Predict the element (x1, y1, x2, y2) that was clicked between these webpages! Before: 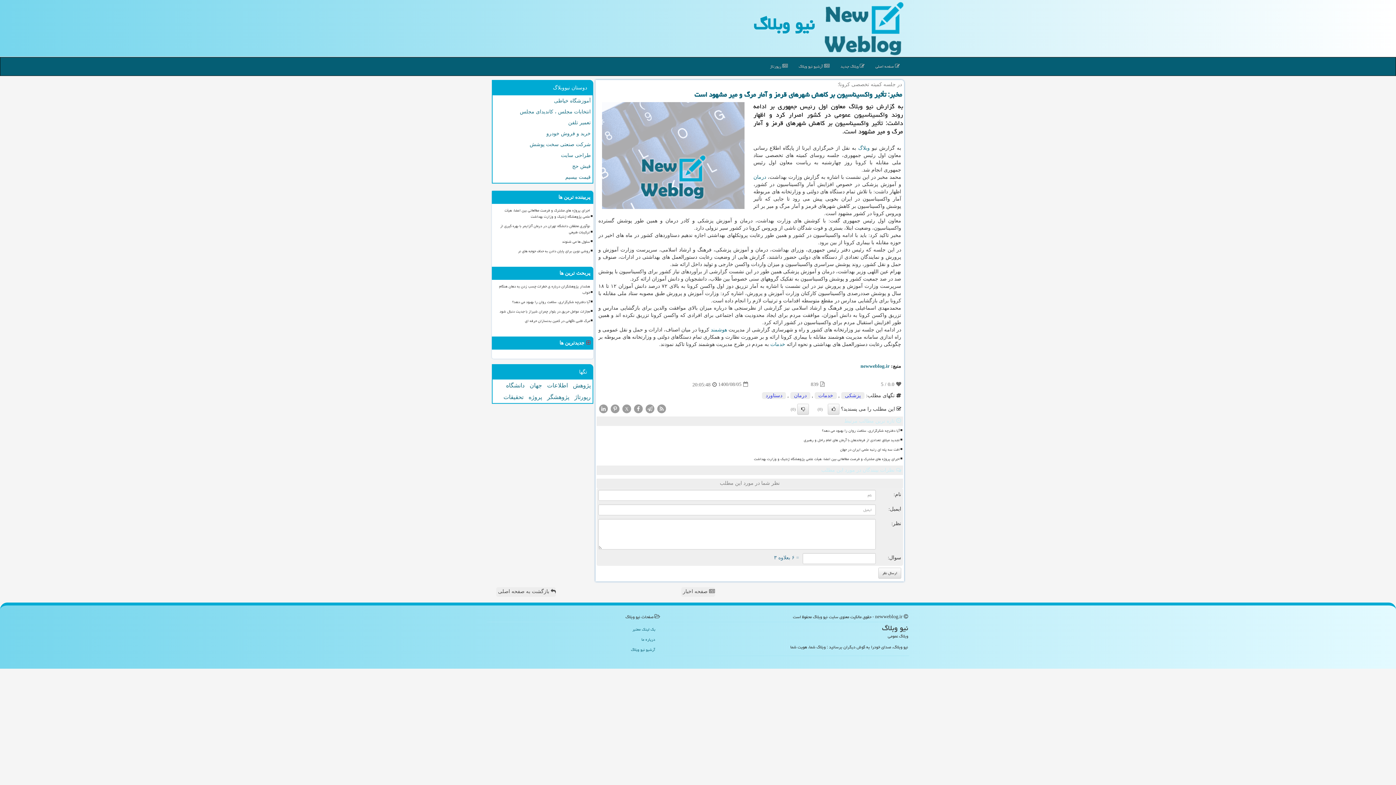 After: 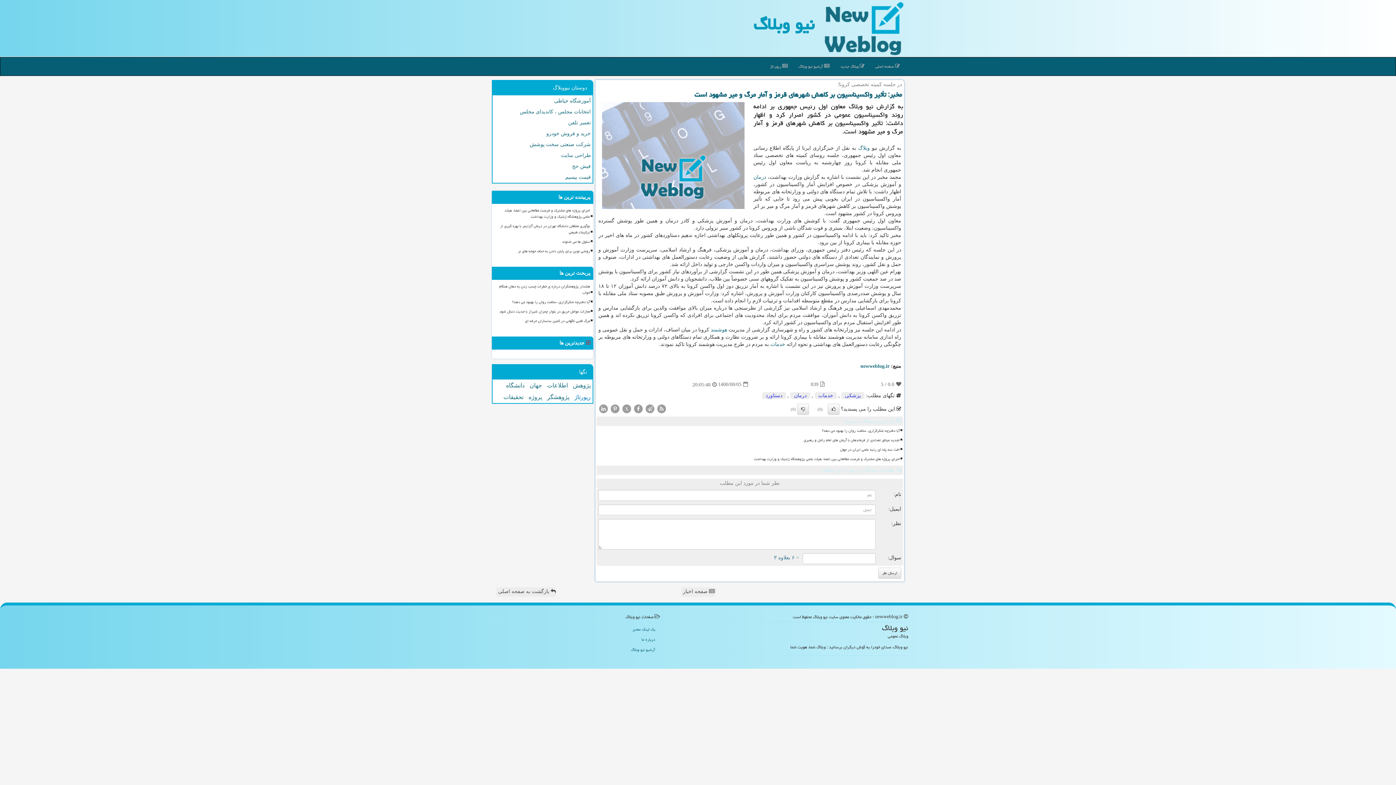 Action: bbox: (572, 391, 592, 403) label: رپورتاژ